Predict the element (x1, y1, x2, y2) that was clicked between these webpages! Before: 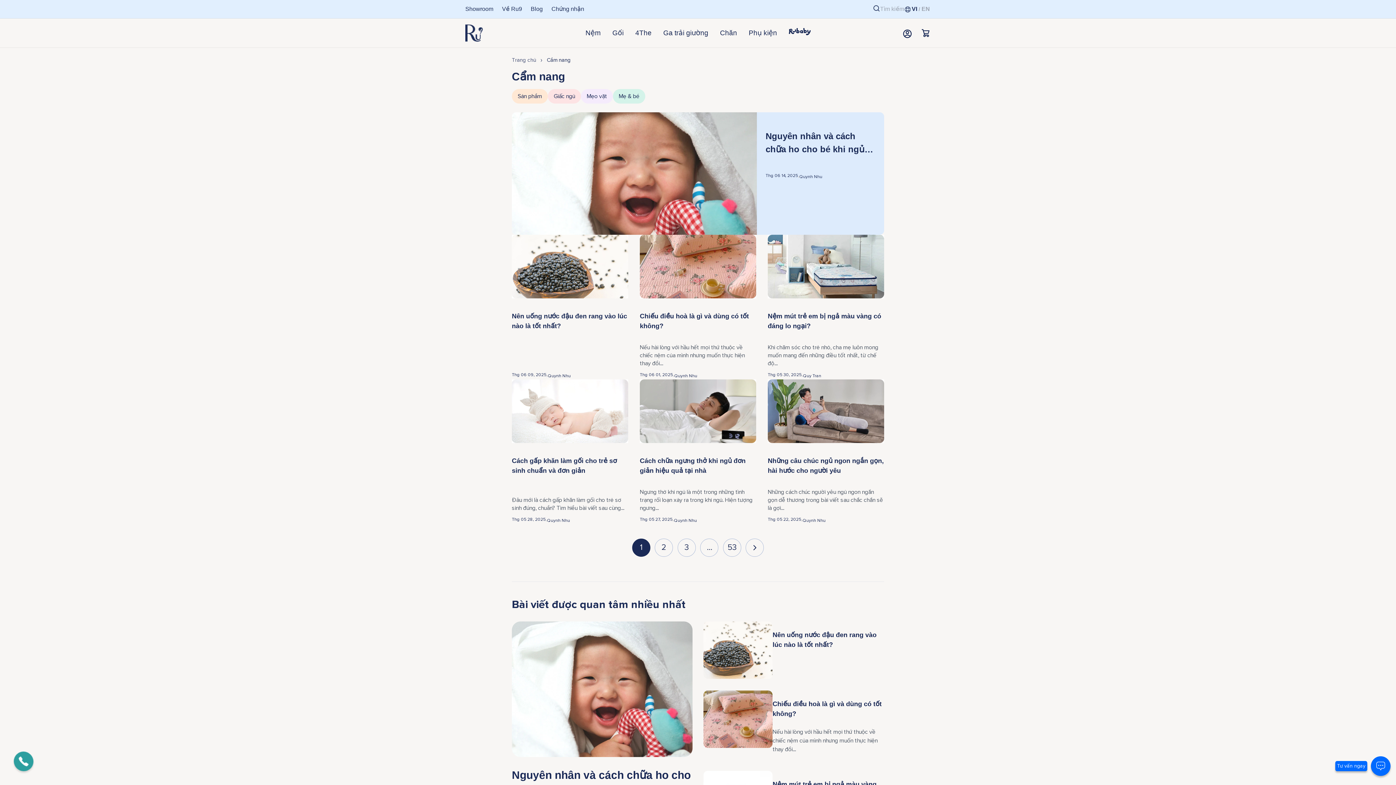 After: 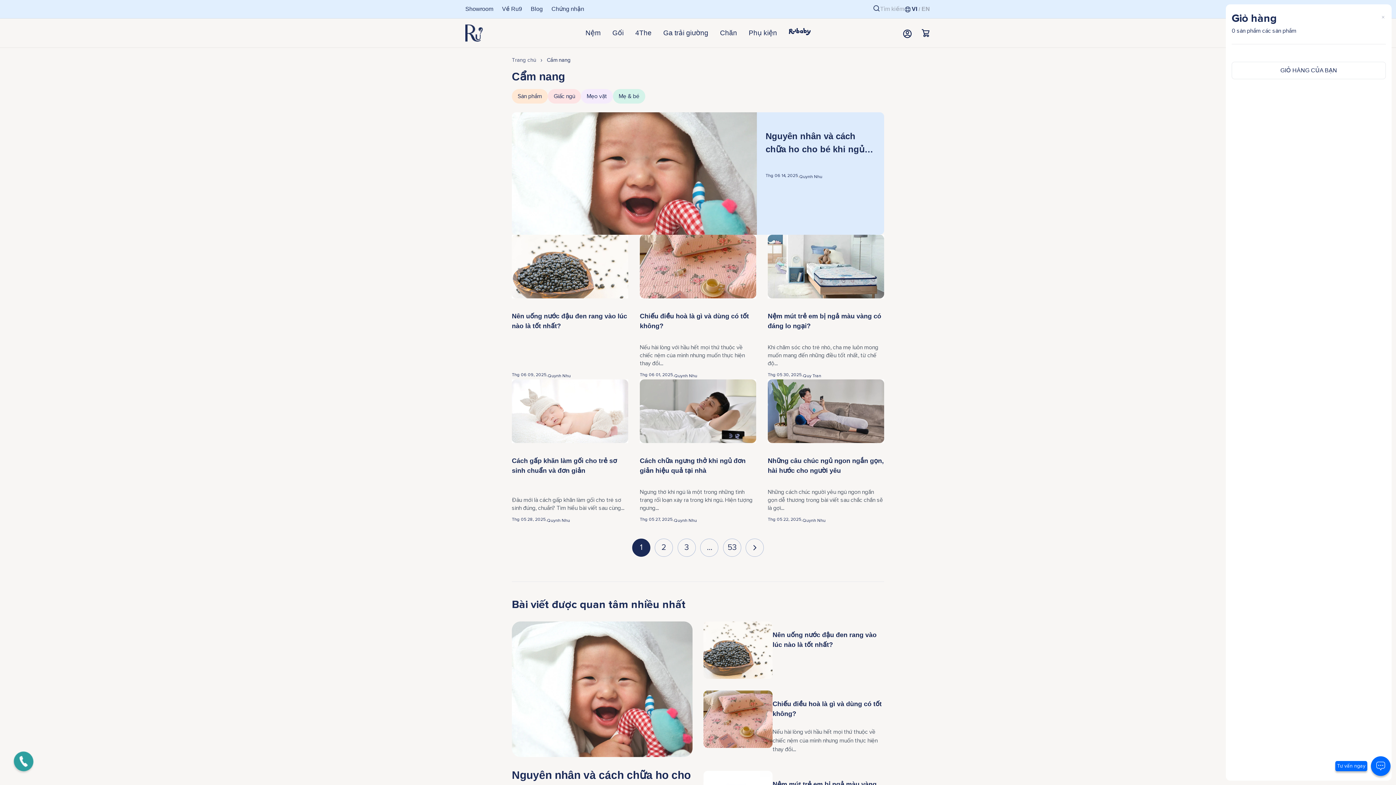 Action: bbox: (916, 26, 934, 39) label: Xe đẩy